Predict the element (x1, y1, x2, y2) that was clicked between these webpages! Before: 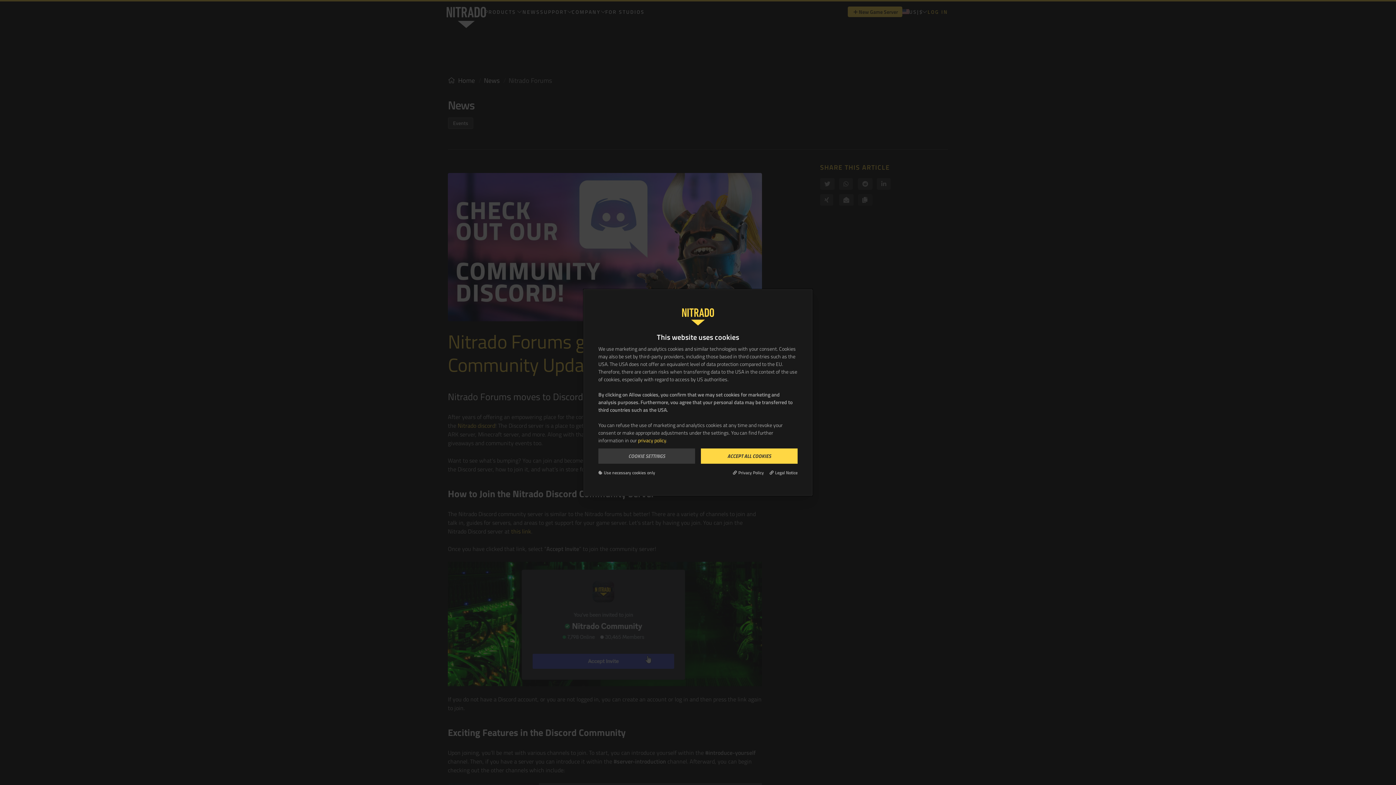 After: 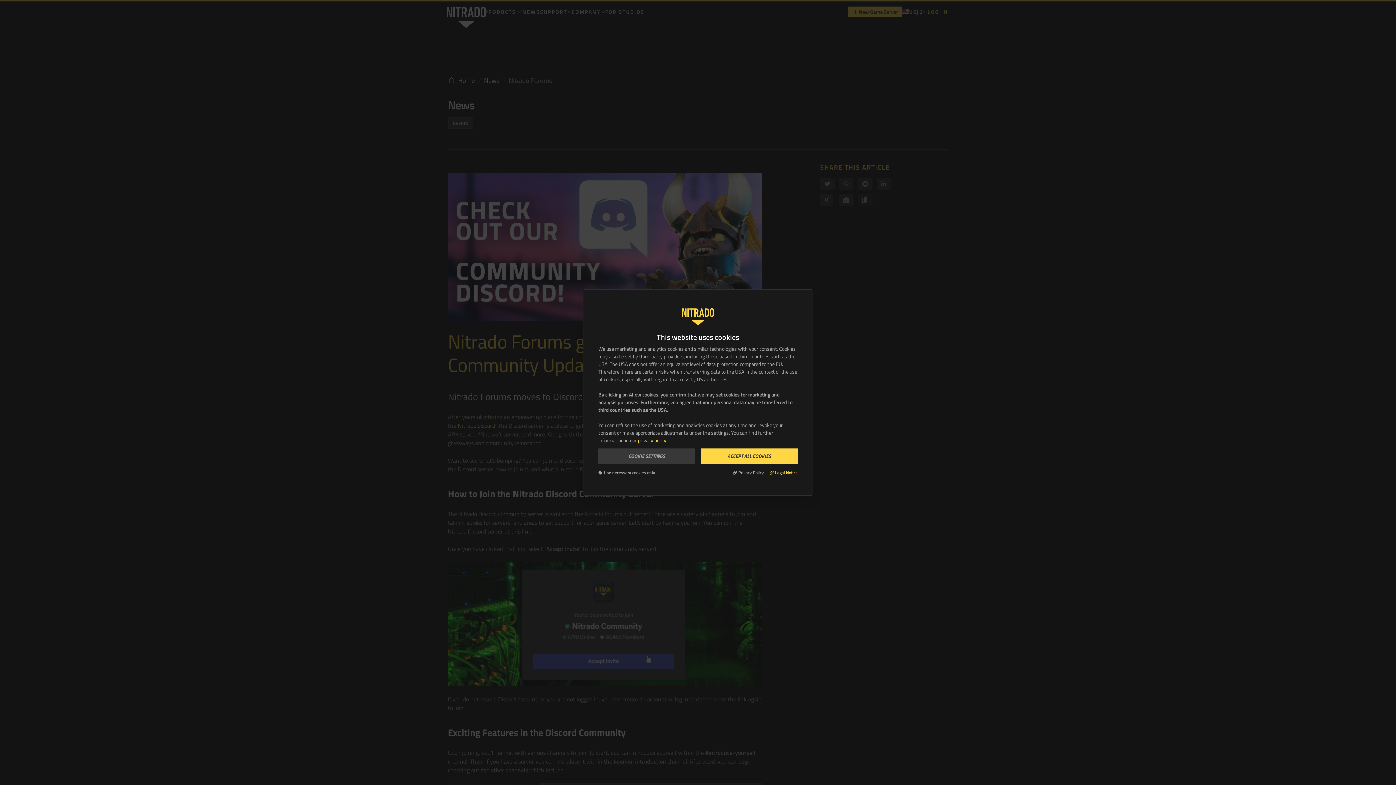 Action: bbox: (769, 469, 797, 476) label: Legal Notice